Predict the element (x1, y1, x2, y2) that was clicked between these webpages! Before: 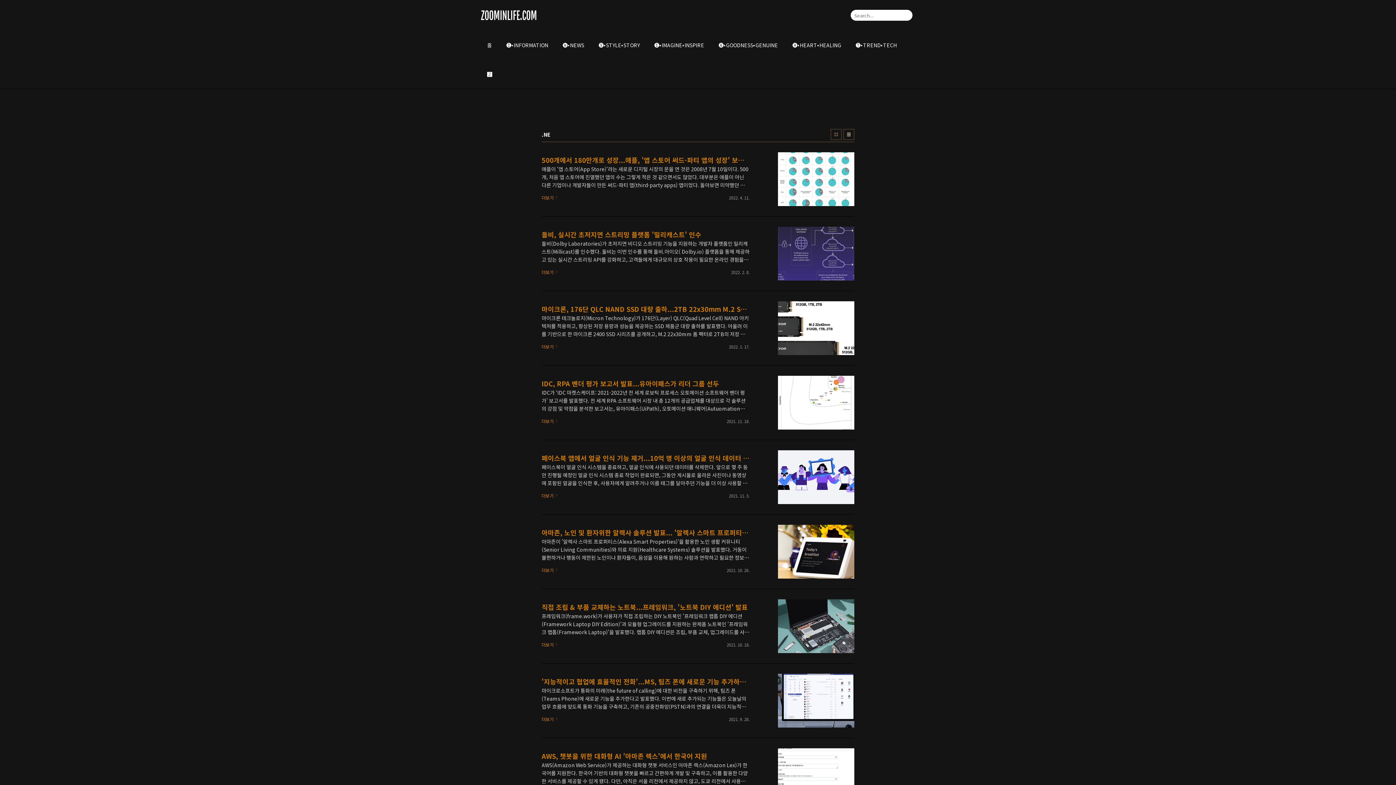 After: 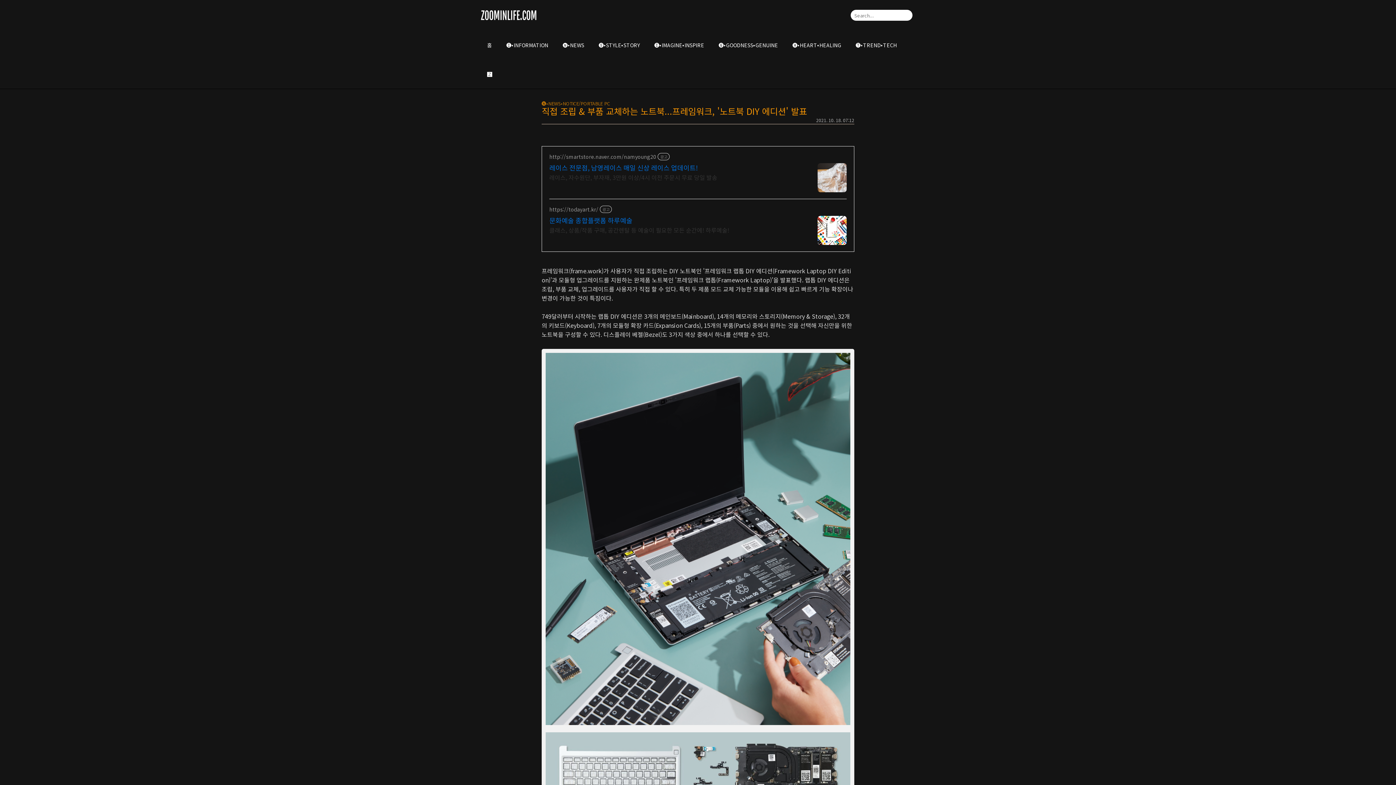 Action: label: 직접 조립 & 부품 교체하는 노트북...프레임워크, '노트북 DIY 에디션' 발표
프레임워크(frame.work)가 사용자가 직접 조립하는 DIY 노트북인 '프레임워크 랩톱 DIY 에디션(Framework Laptop DIY Edition)'과 모듈형 업그레이드를 지원하는 완제품 노트북인 '프레임워크 랩톱(Framework Laptop)'을 발표했다. 랩톱 DIY 에디션은 조립, 부품 교체, 업그레이드를 사용자가 직접 할 수 있다. 특히 두 제품 모드 교체 가능한 모듈을 이용해 쉽고 빠르게 기능 확장이나 변경이 가능한 것이 특징이다. 749달러부터 시작하는 랩톱 DIY 에디션은 3개의 메인보드(Mainboard), 14개의 메모리와 스토리지(Memory & Storage), 32개의 키보드(Keyboard), 7개의 모듈형 확장 카드(Expansion Cards), 15개의 부품(Pa..
2021. 10. 18.
더보기 bbox: (541, 599, 854, 653)